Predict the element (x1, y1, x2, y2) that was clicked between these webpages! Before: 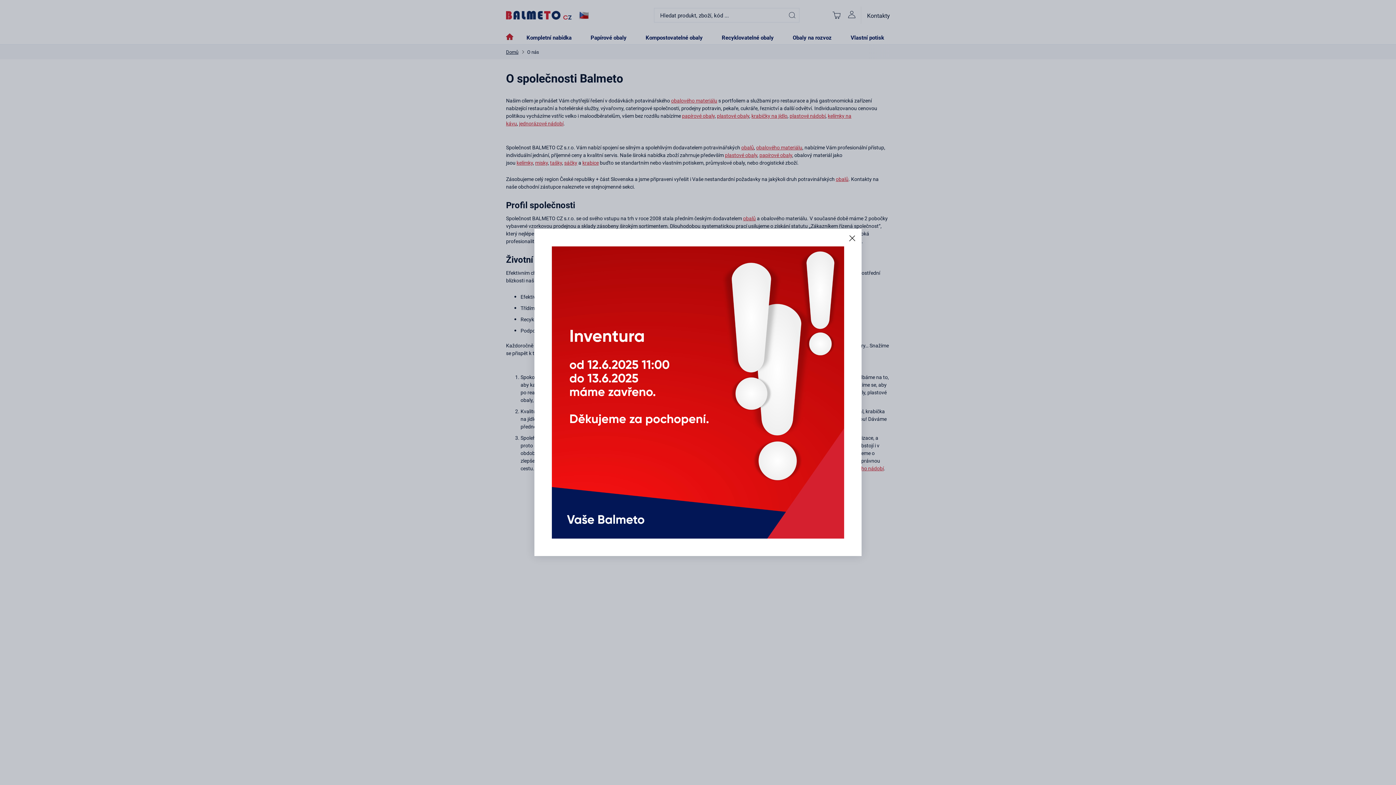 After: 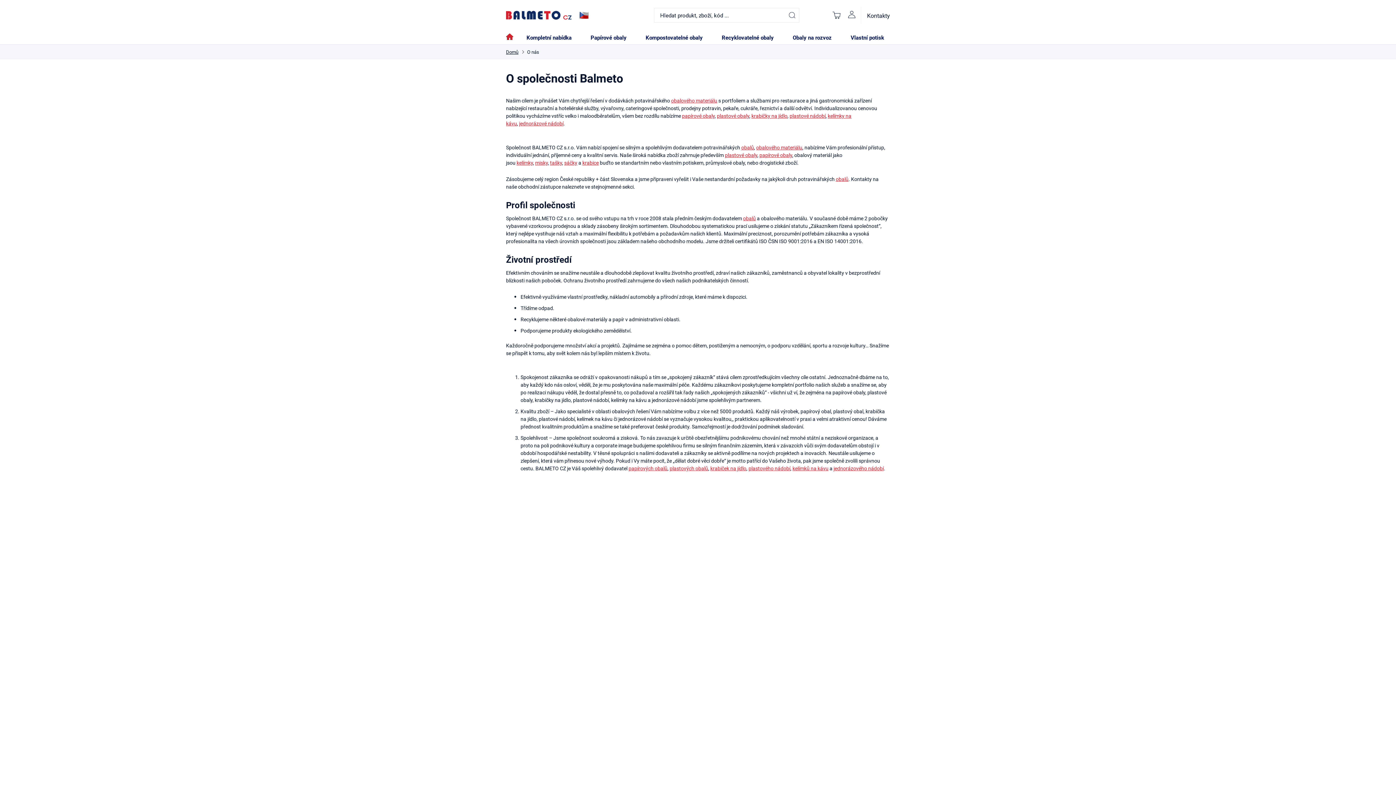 Action: bbox: (842, 229, 861, 248)